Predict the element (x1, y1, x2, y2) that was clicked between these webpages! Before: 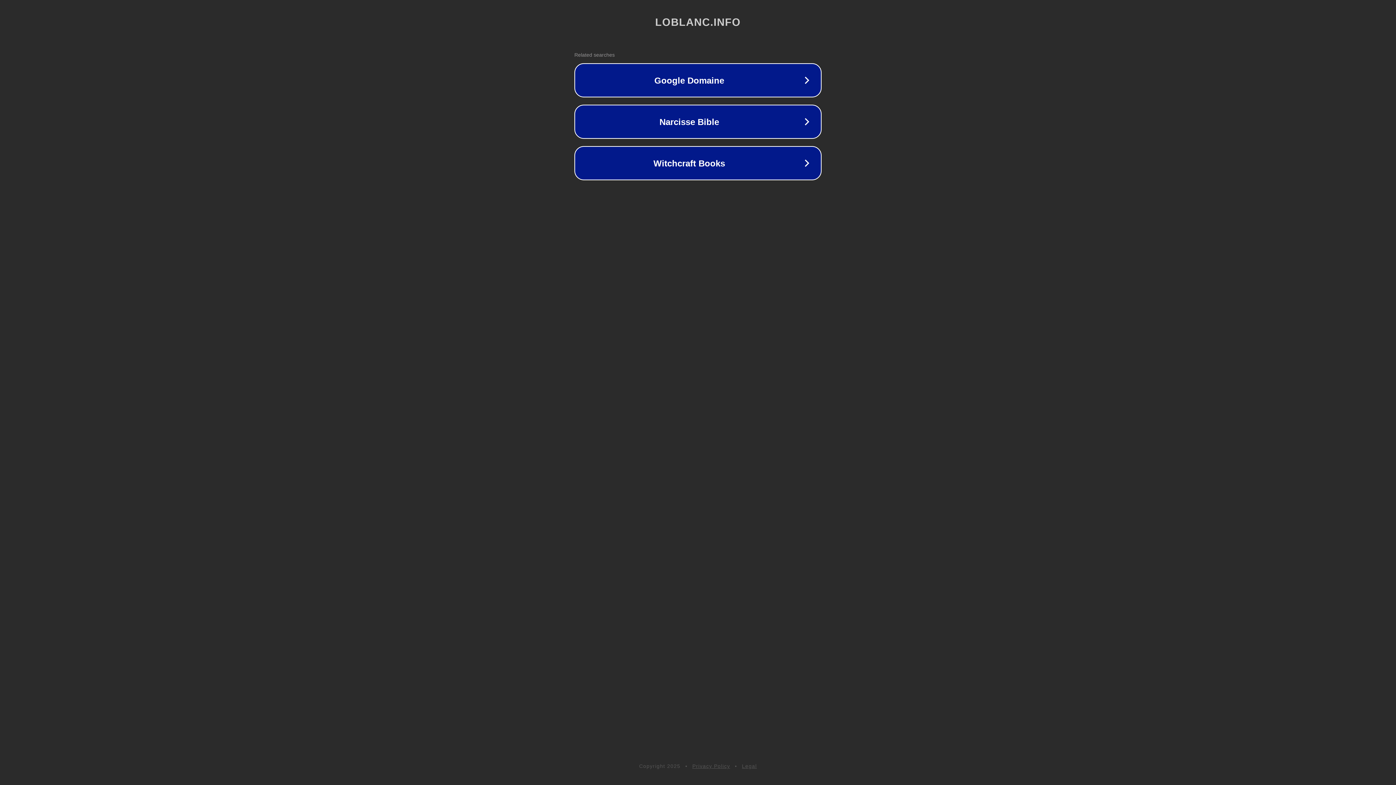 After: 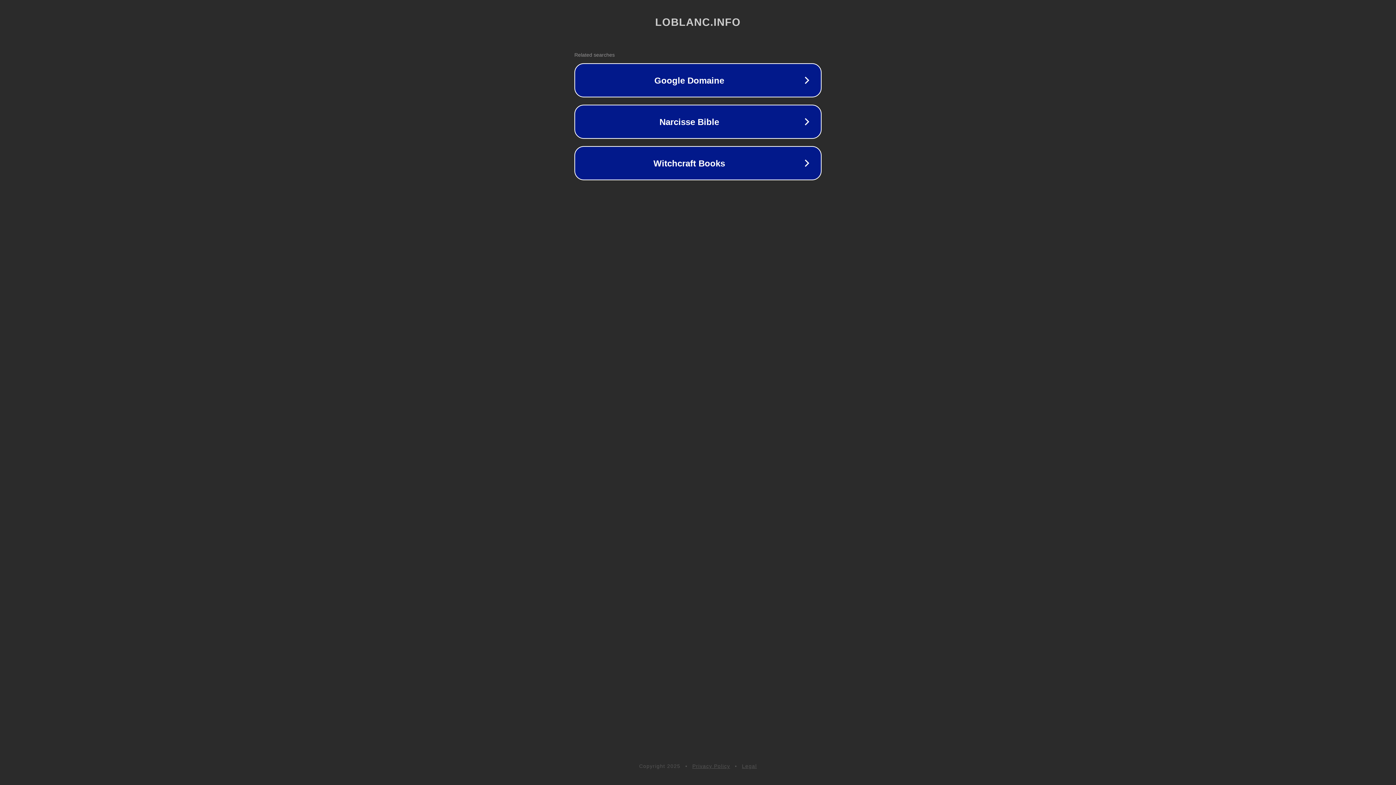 Action: label: Privacy Policy bbox: (692, 763, 730, 769)